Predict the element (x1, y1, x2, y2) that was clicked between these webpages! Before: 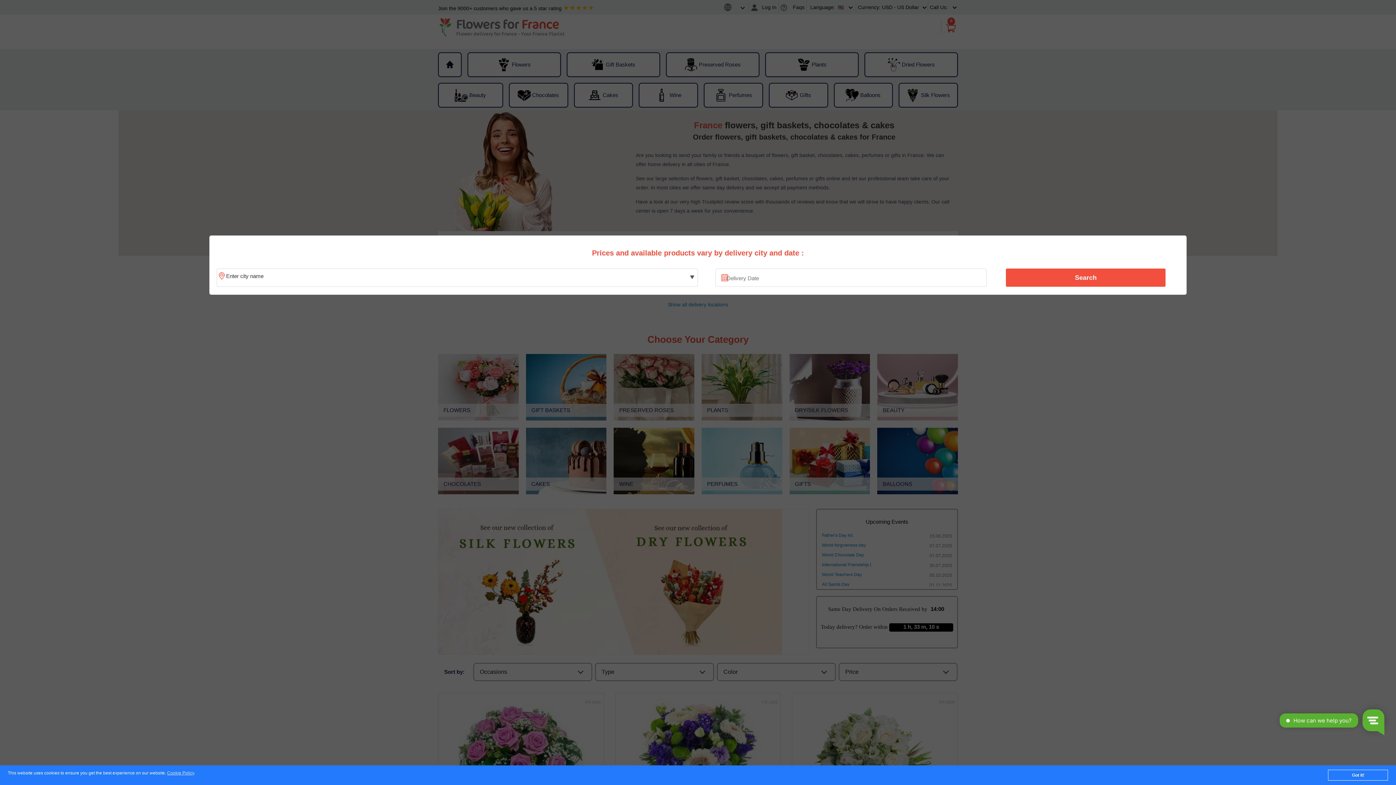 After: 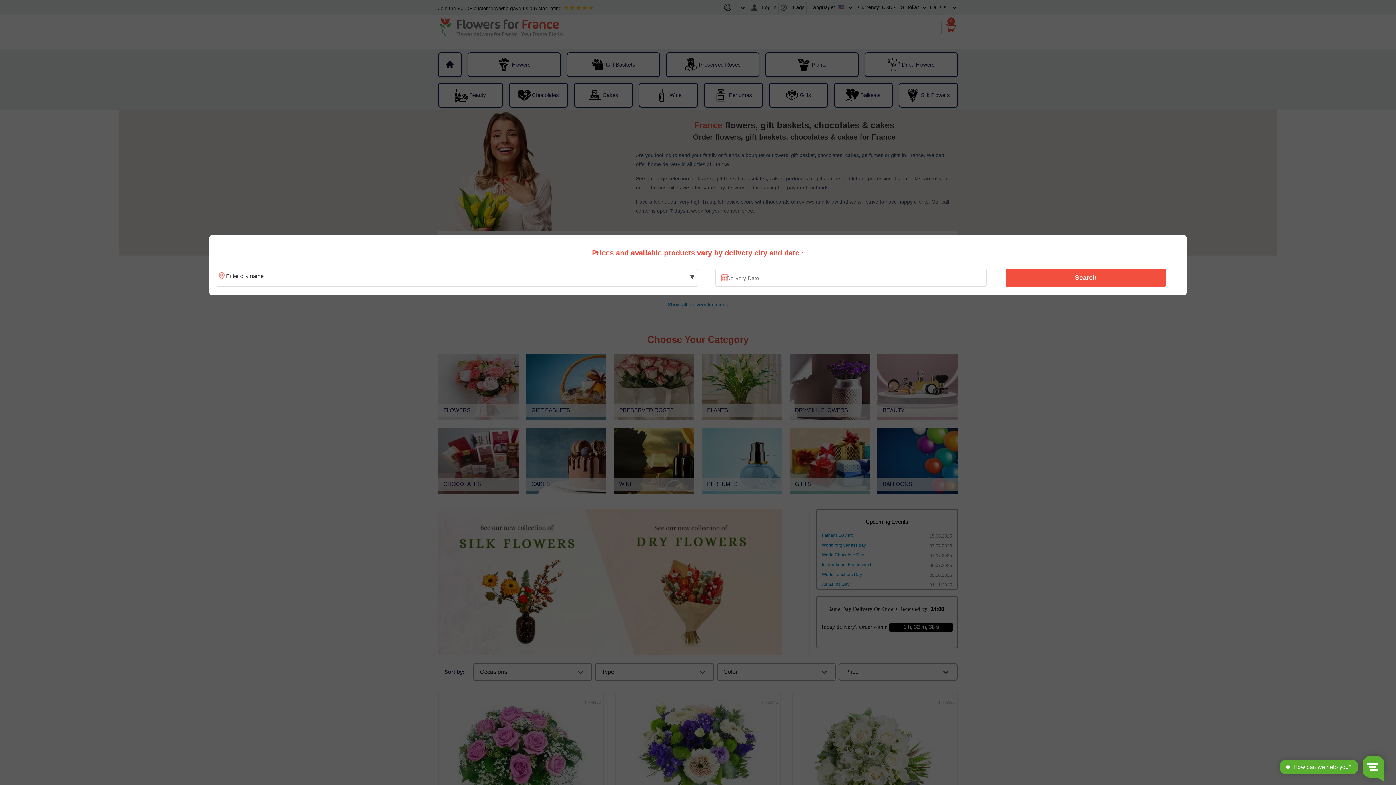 Action: bbox: (1328, 770, 1388, 781) label: Got it!